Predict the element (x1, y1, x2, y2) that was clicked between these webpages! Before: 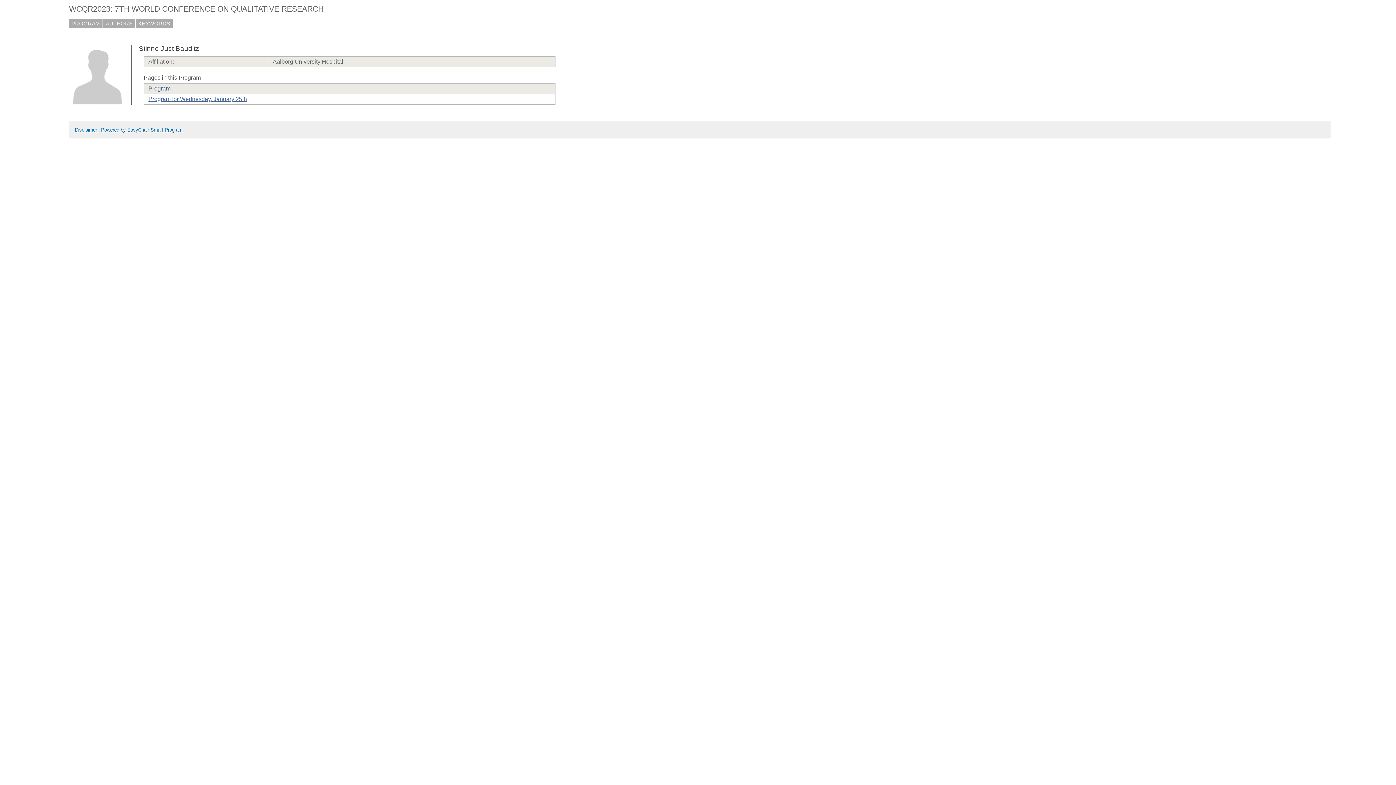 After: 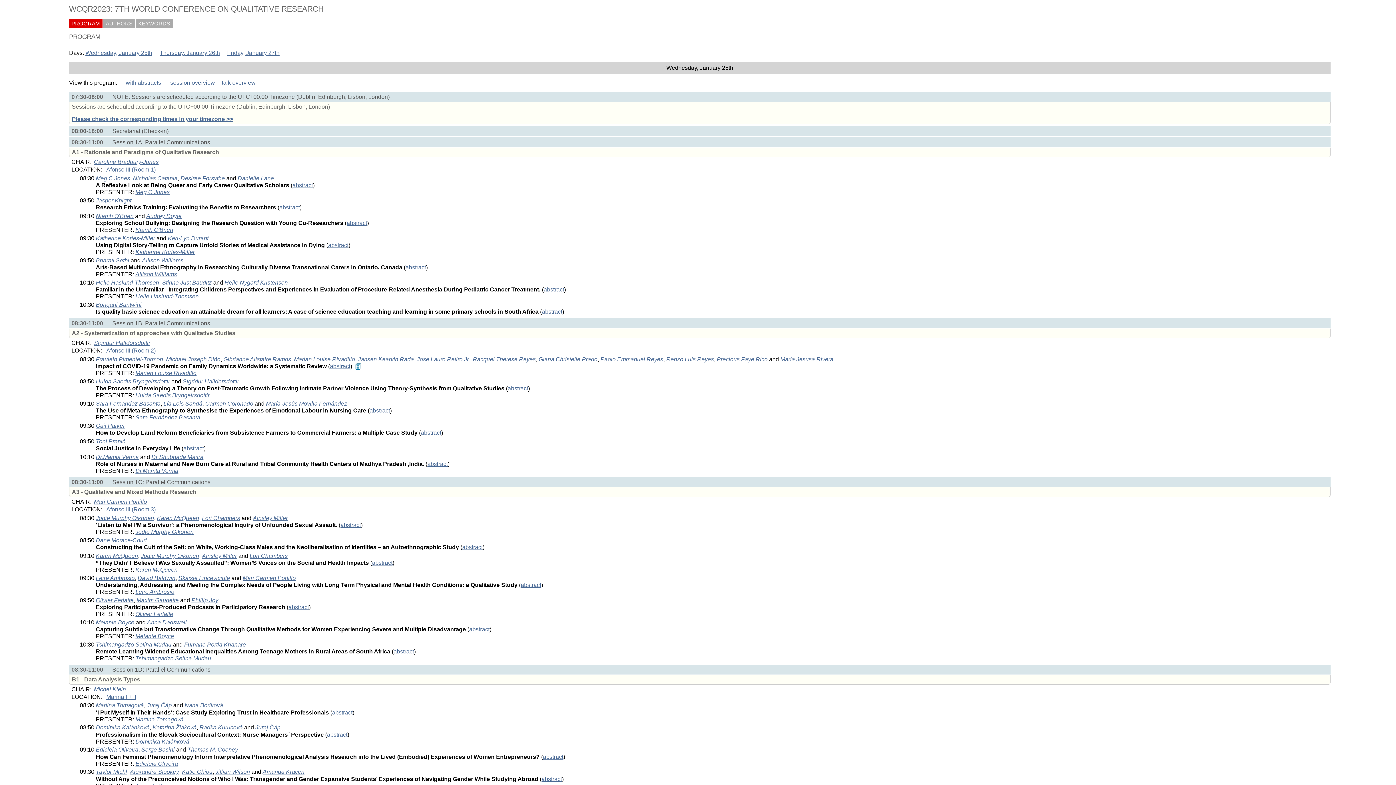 Action: bbox: (69, 19, 102, 27) label: PROGRAM